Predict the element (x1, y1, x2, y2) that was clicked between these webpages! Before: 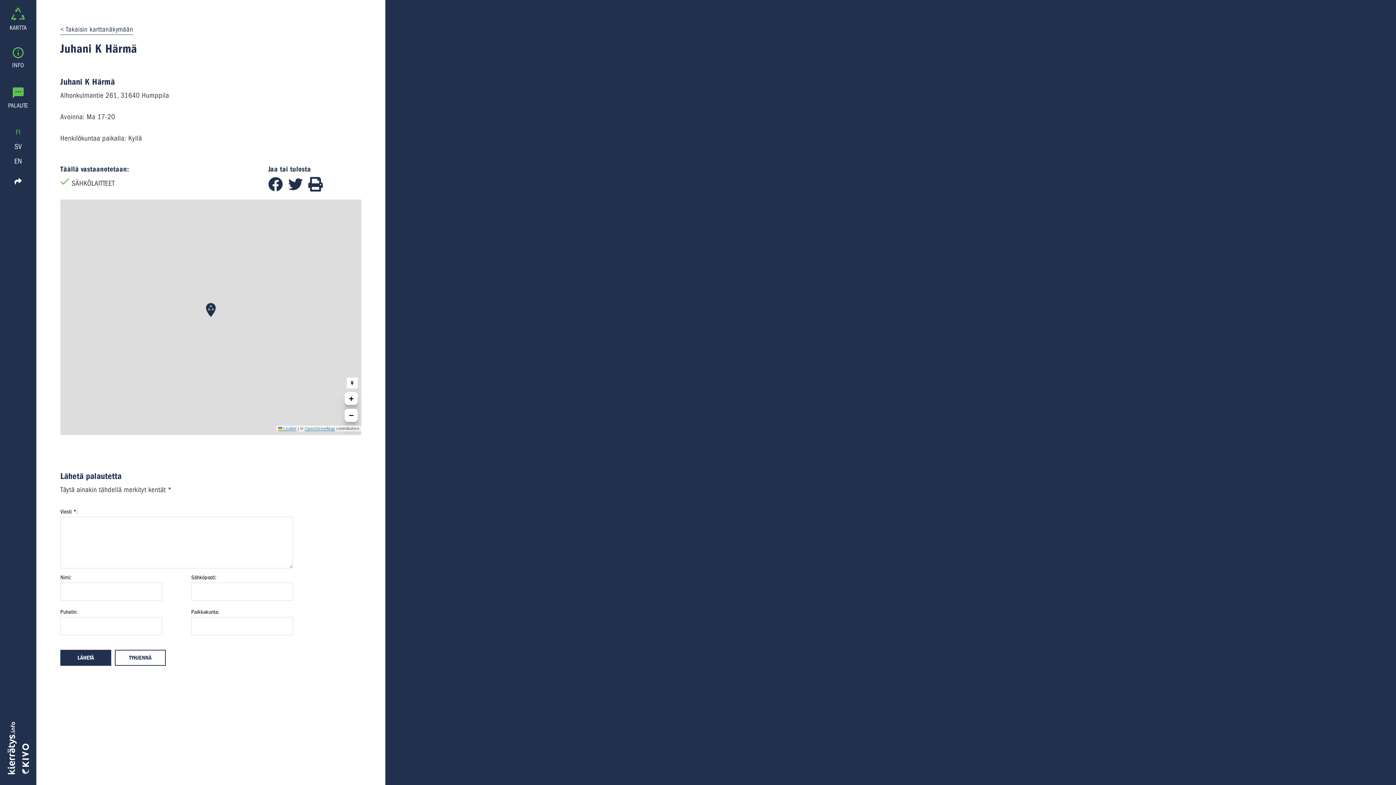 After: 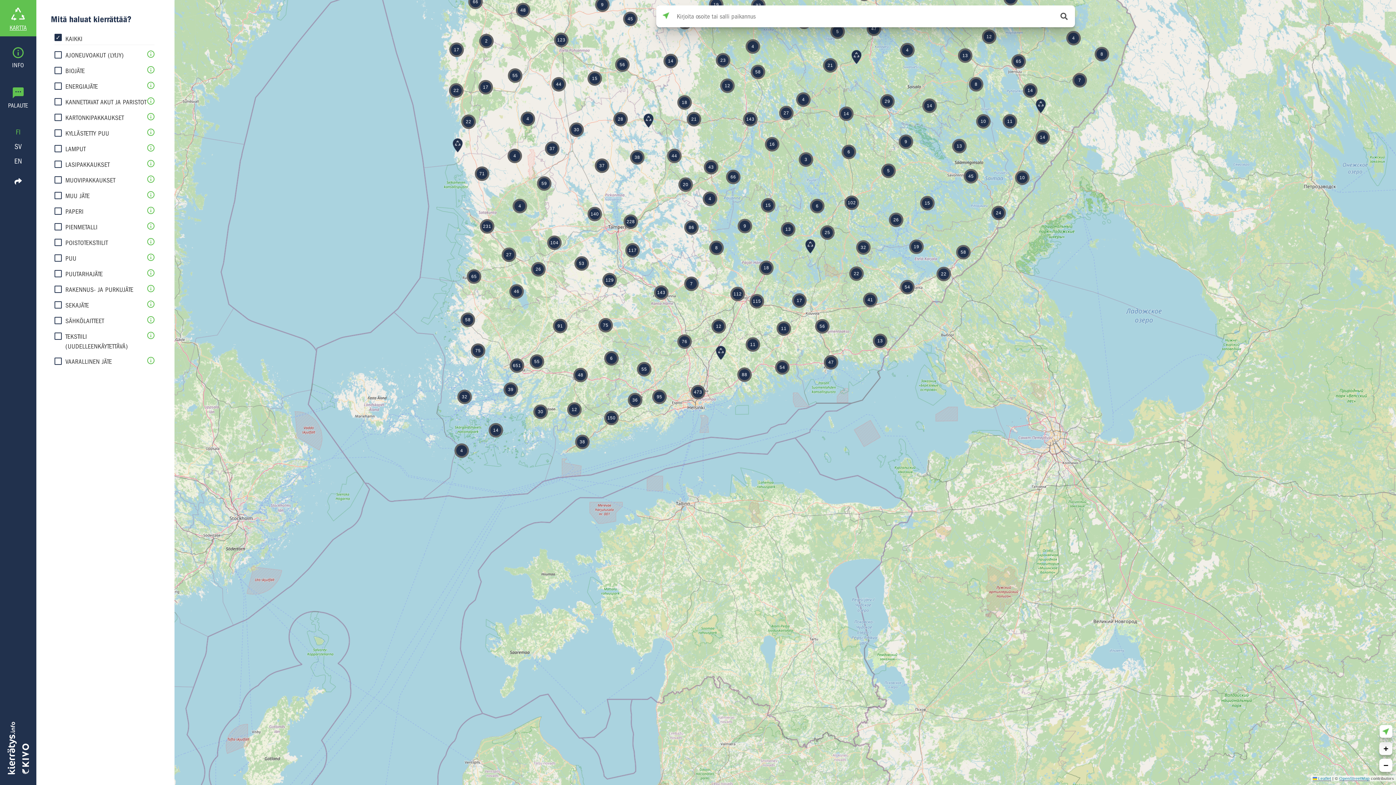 Action: bbox: (0, 0, 36, 36) label: KARTTA